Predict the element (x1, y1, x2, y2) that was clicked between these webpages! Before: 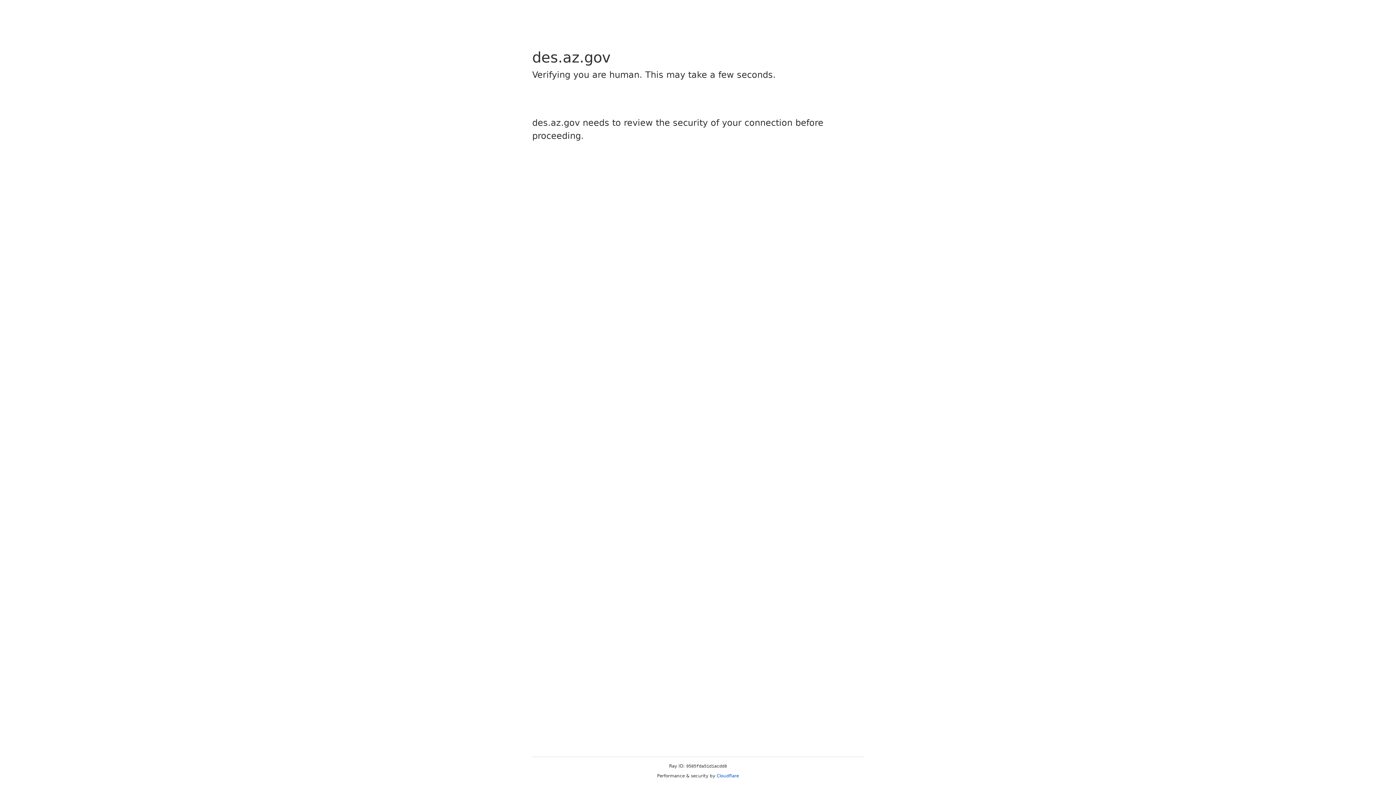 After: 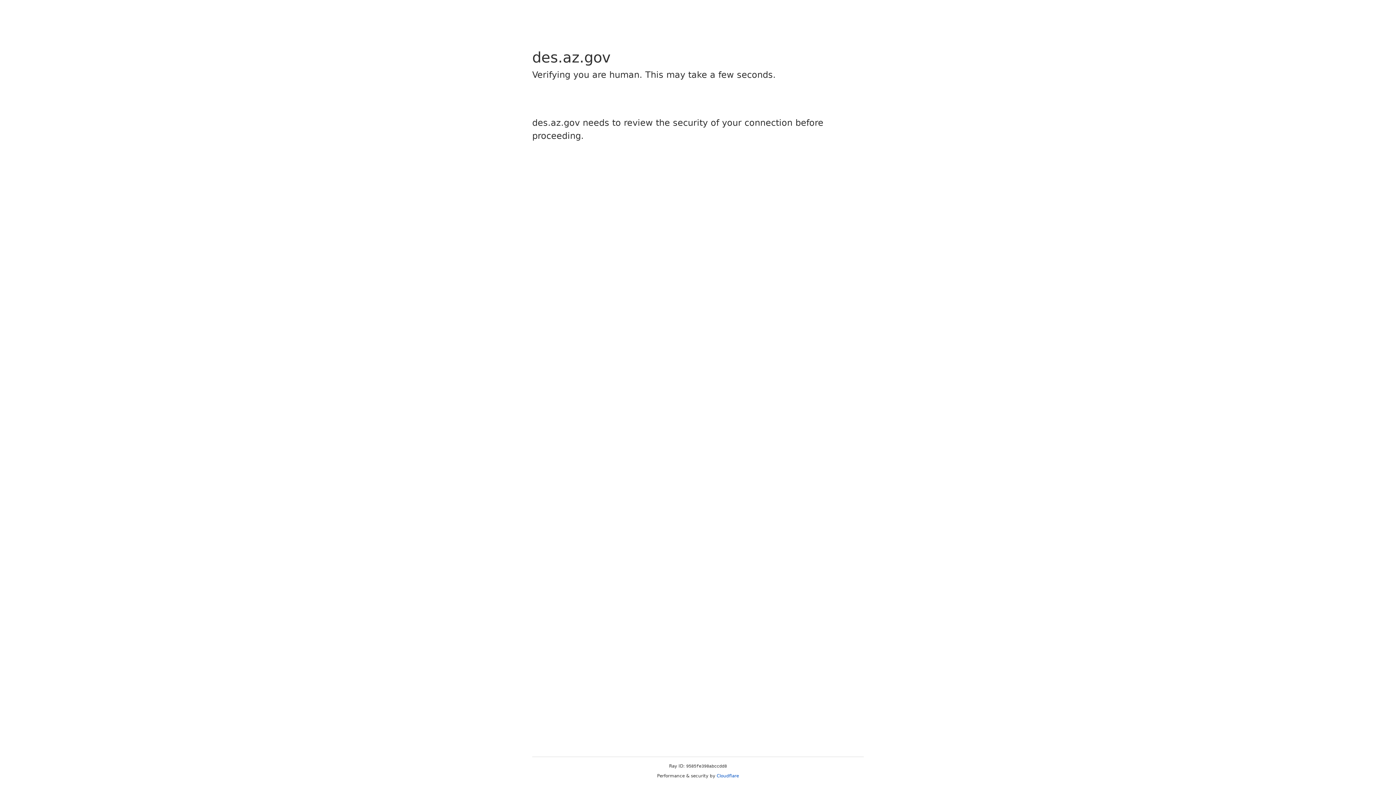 Action: bbox: (716, 773, 739, 778) label: Cloudflare